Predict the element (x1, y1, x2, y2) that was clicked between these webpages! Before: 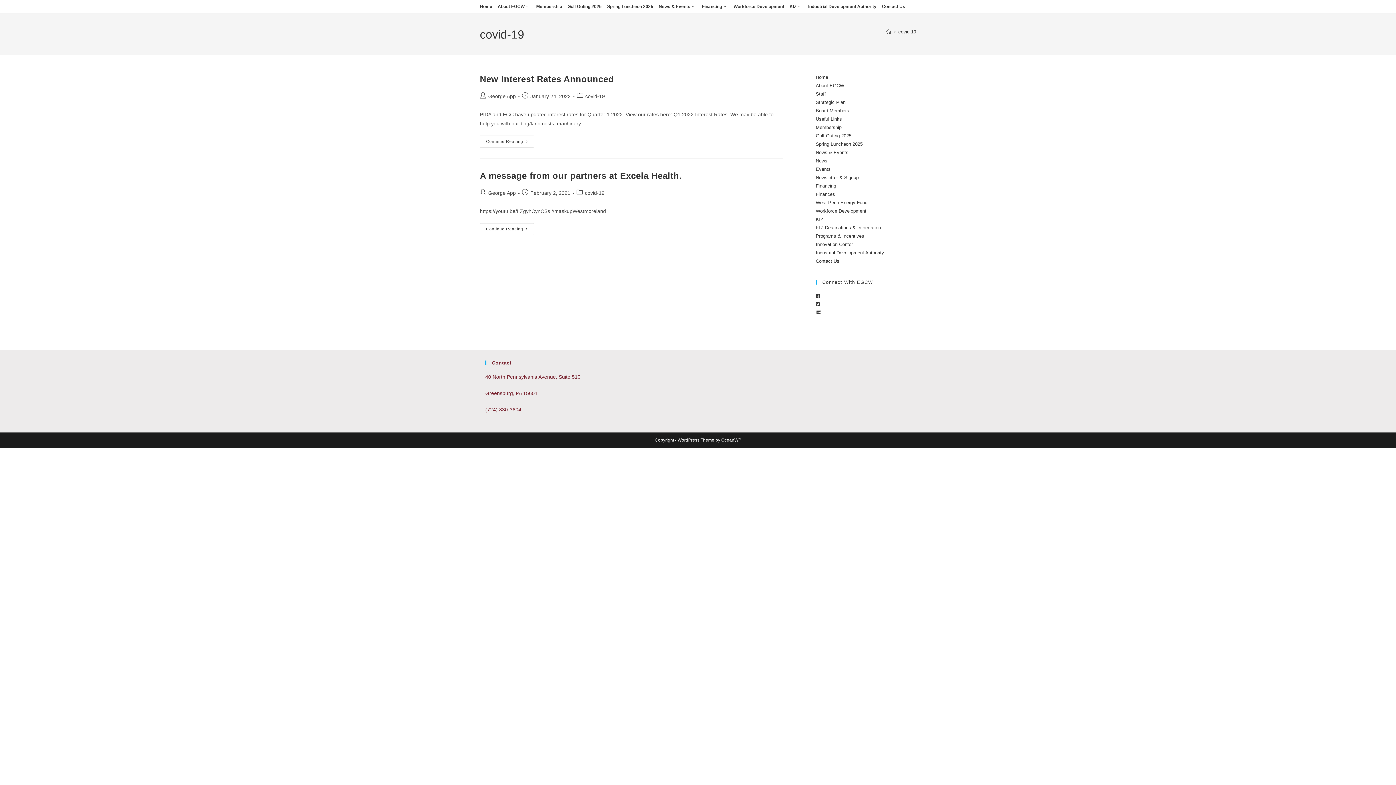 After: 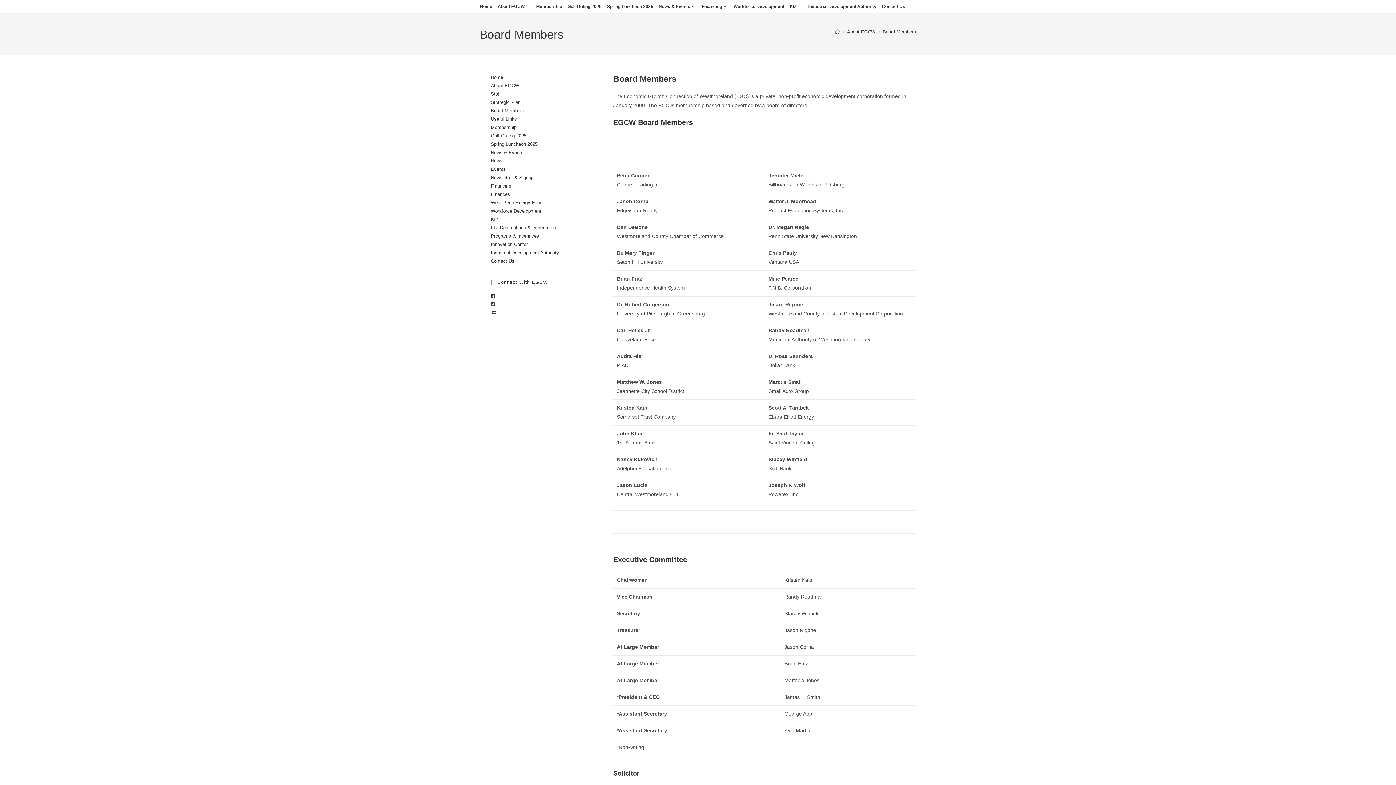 Action: label: Board Members bbox: (816, 108, 849, 113)